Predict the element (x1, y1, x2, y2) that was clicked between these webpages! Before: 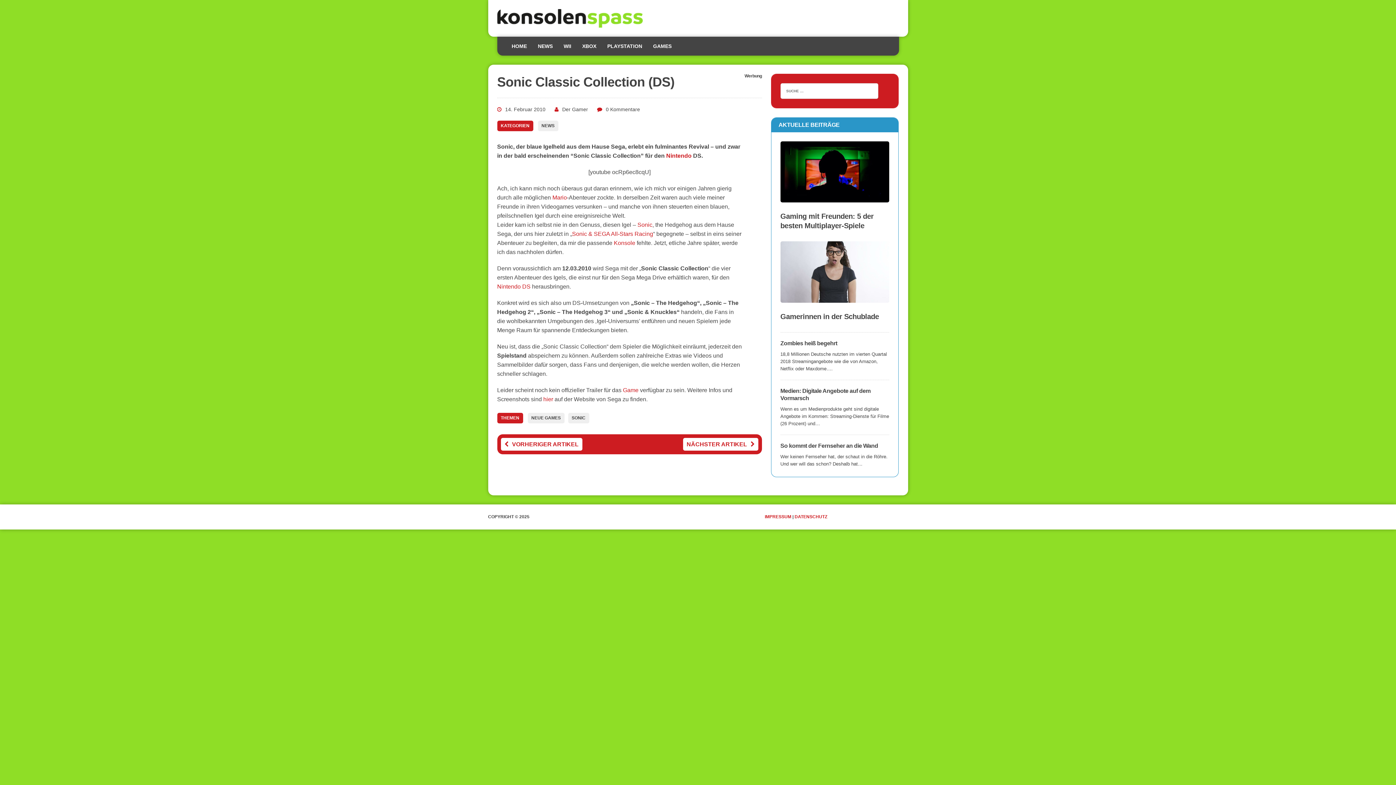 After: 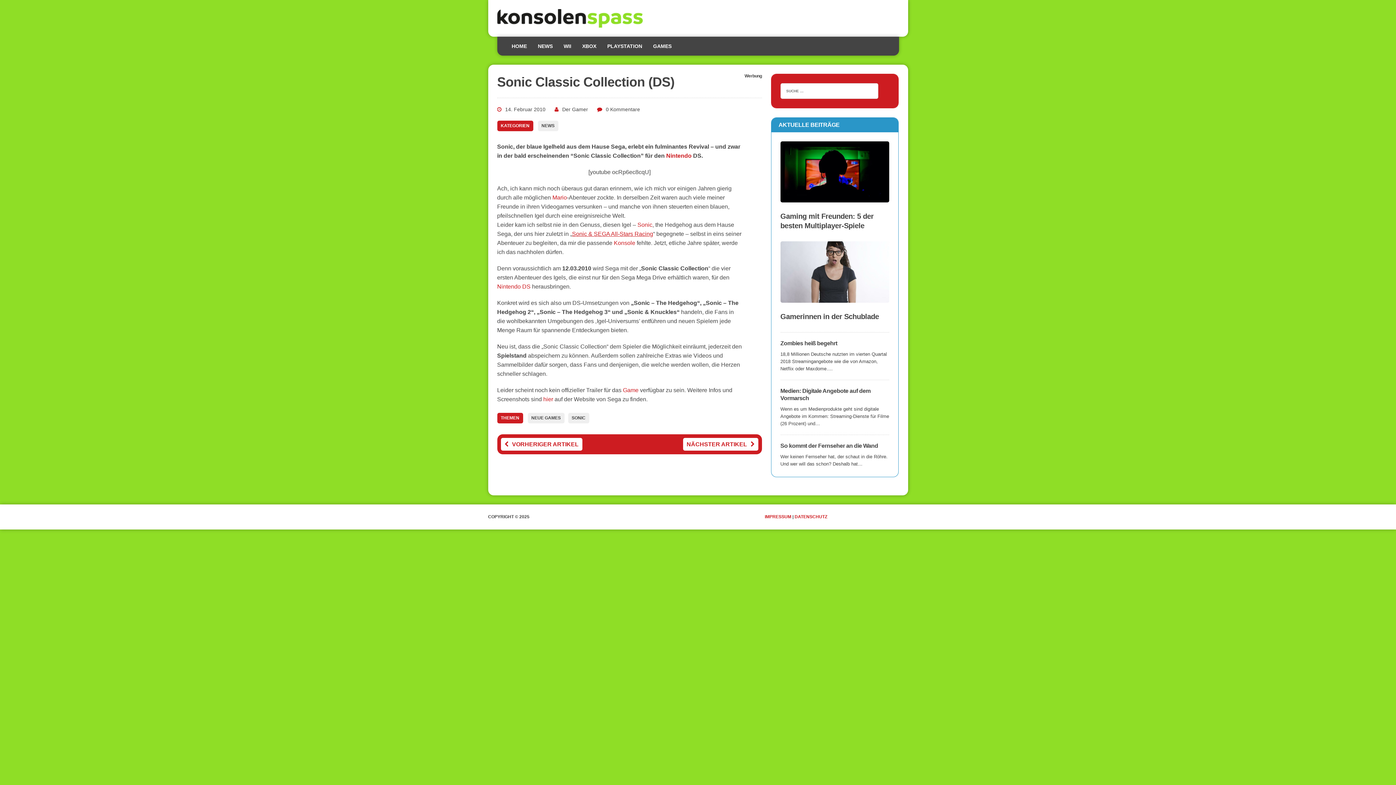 Action: bbox: (572, 230, 653, 237) label: Sonic & SEGA All-Stars Racing